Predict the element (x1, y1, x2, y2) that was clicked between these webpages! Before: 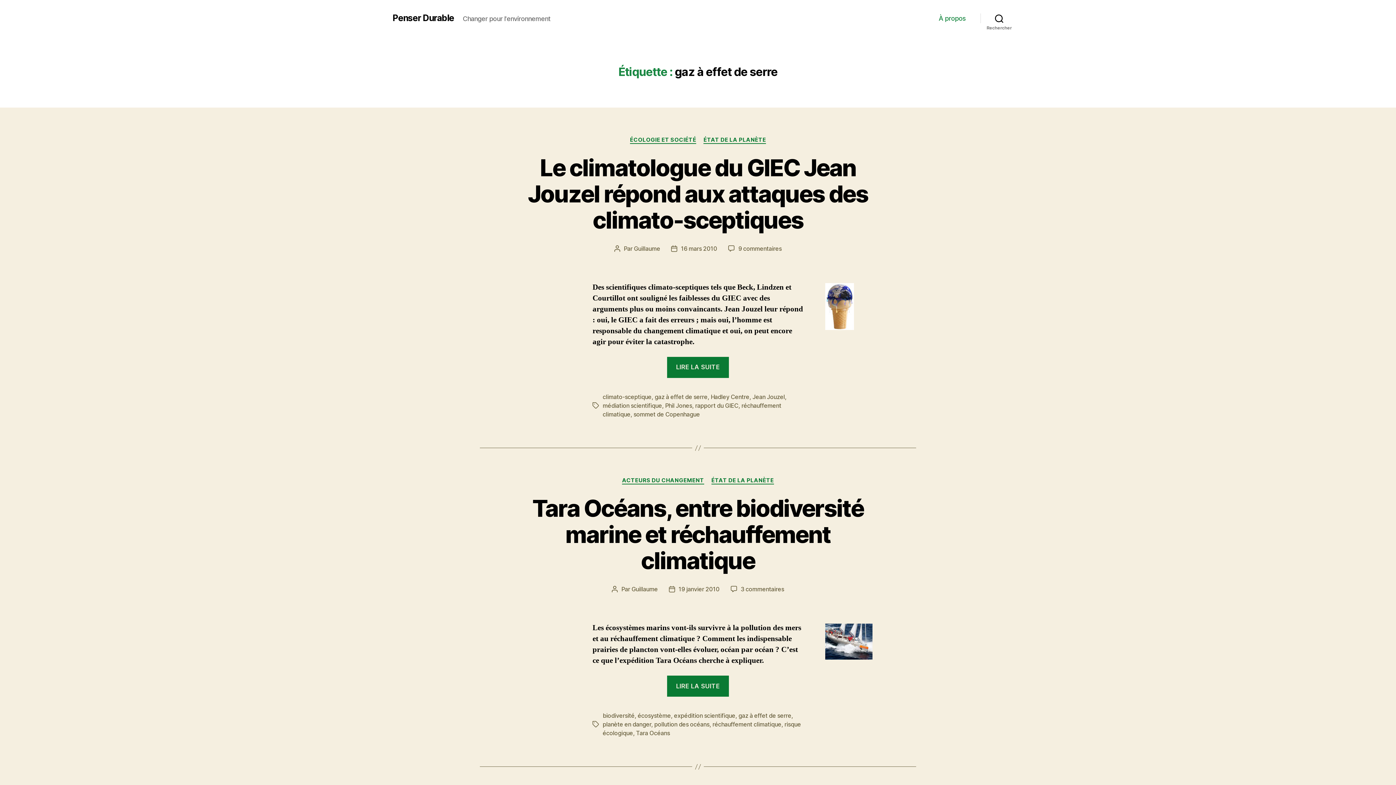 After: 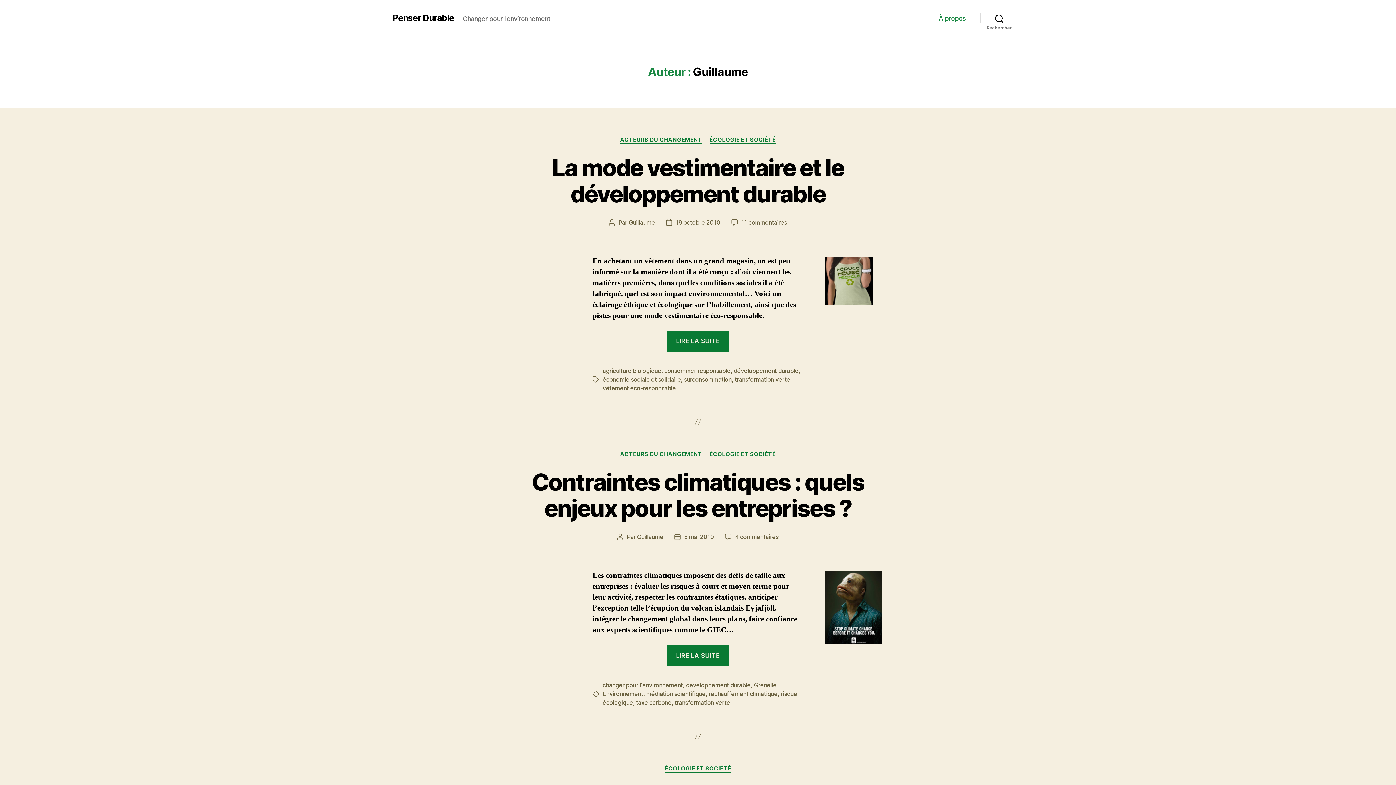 Action: label: Guillaume bbox: (631, 585, 658, 592)